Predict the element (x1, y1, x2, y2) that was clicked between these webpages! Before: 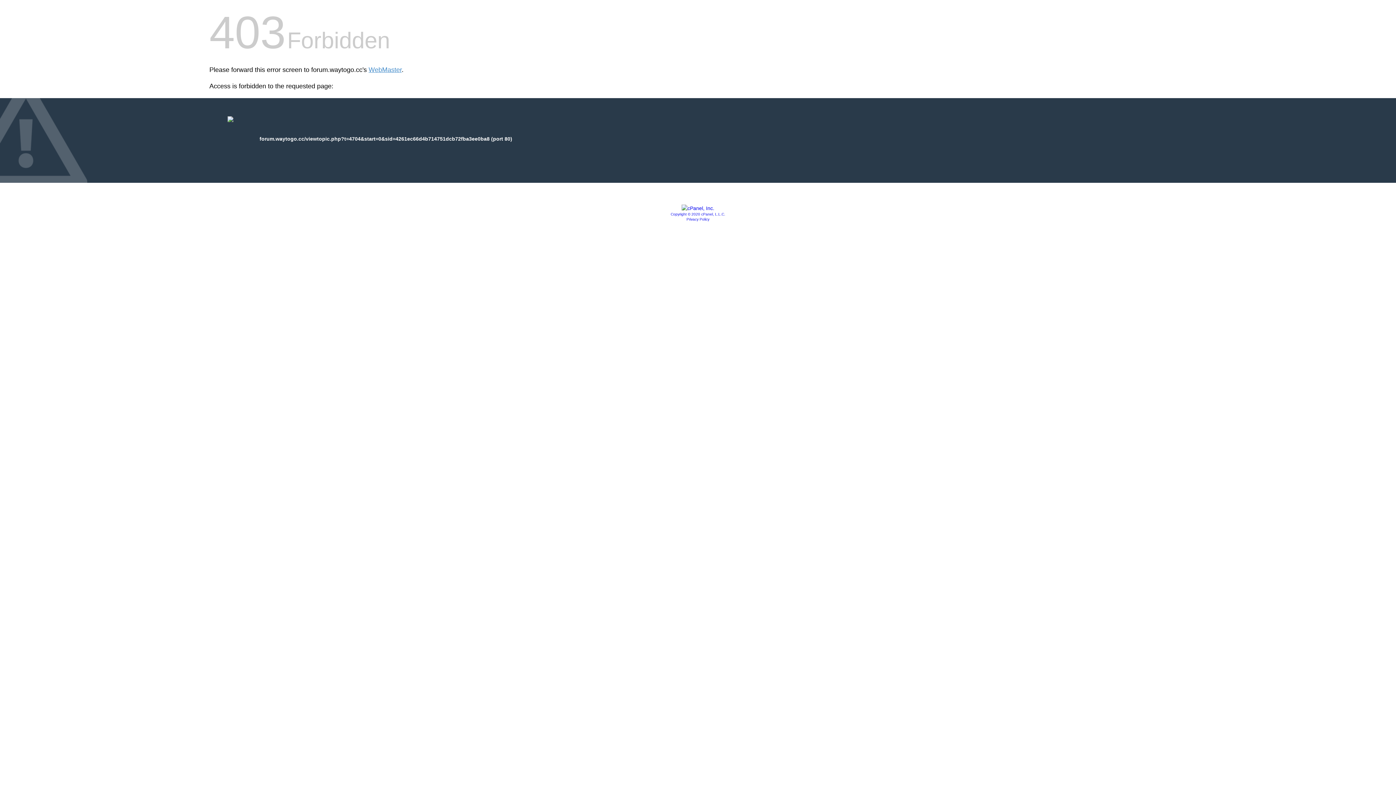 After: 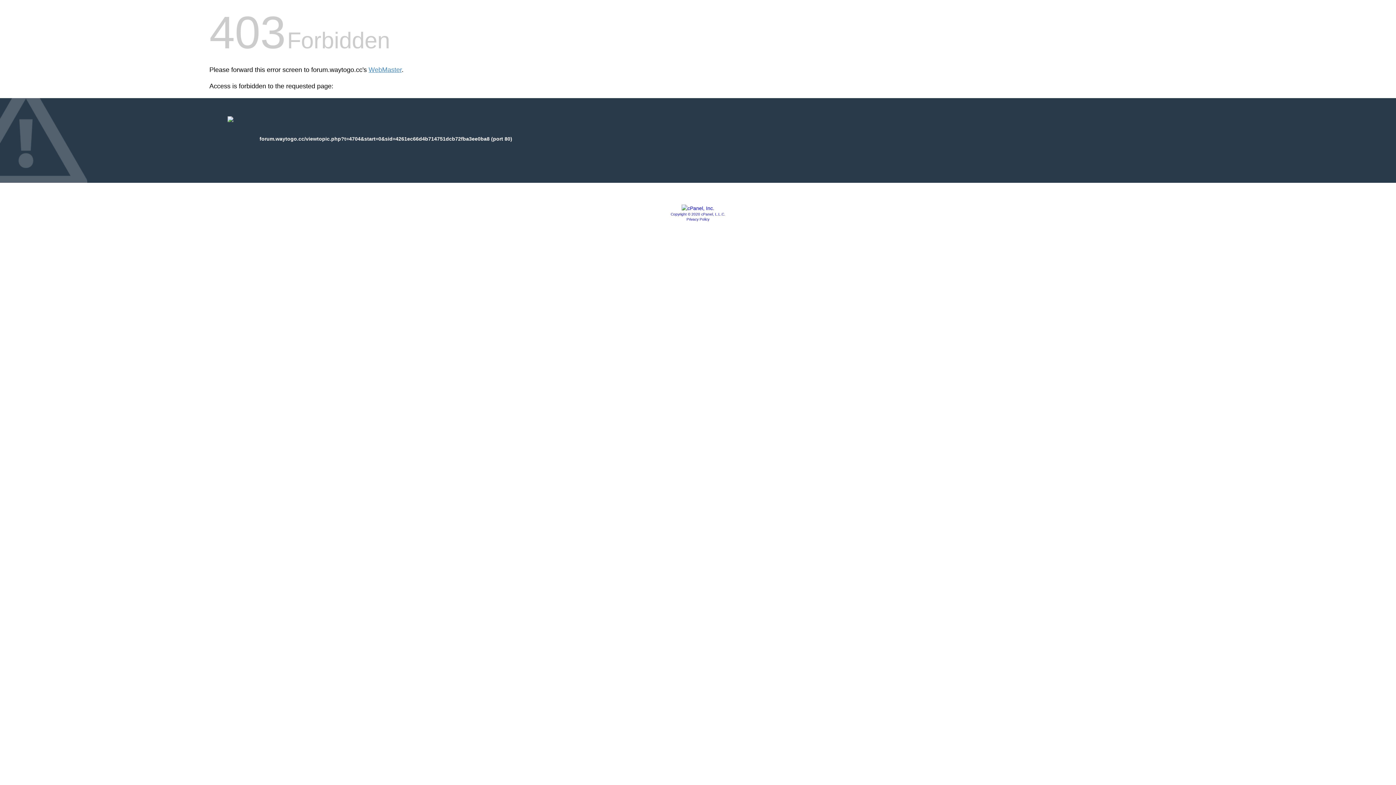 Action: label: Privacy Policy bbox: (686, 217, 709, 221)